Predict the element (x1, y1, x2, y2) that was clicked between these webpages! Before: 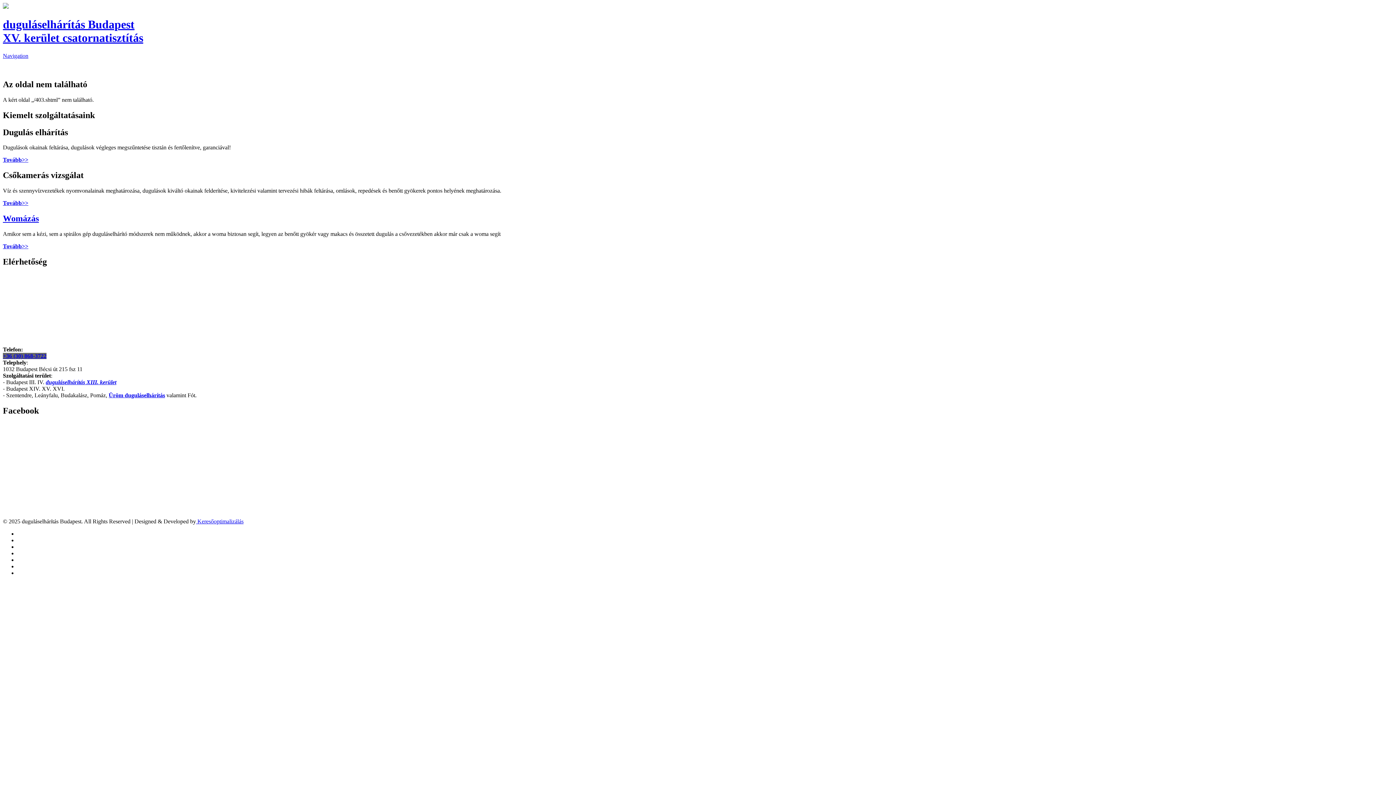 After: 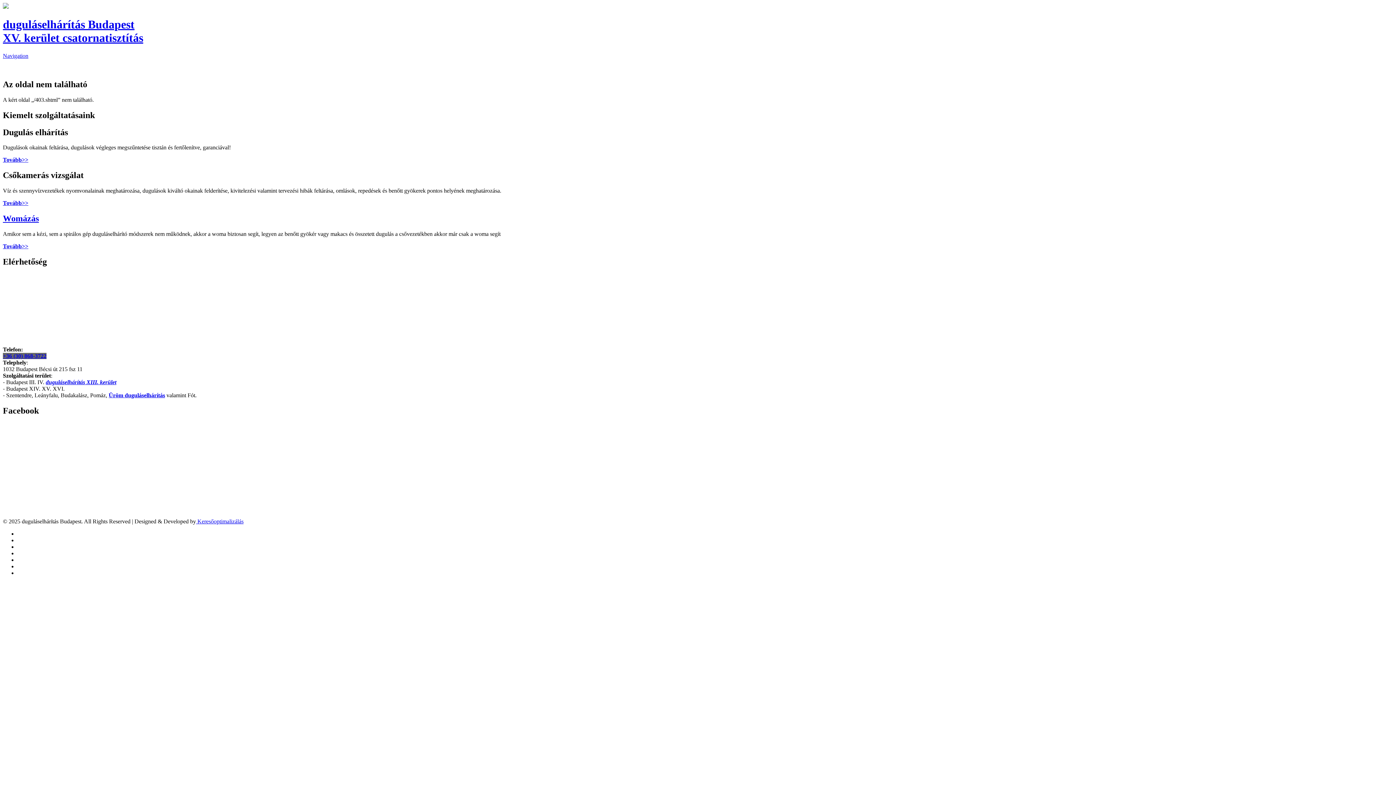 Action: label: +36 (30) 868-3722 bbox: (2, 353, 46, 359)